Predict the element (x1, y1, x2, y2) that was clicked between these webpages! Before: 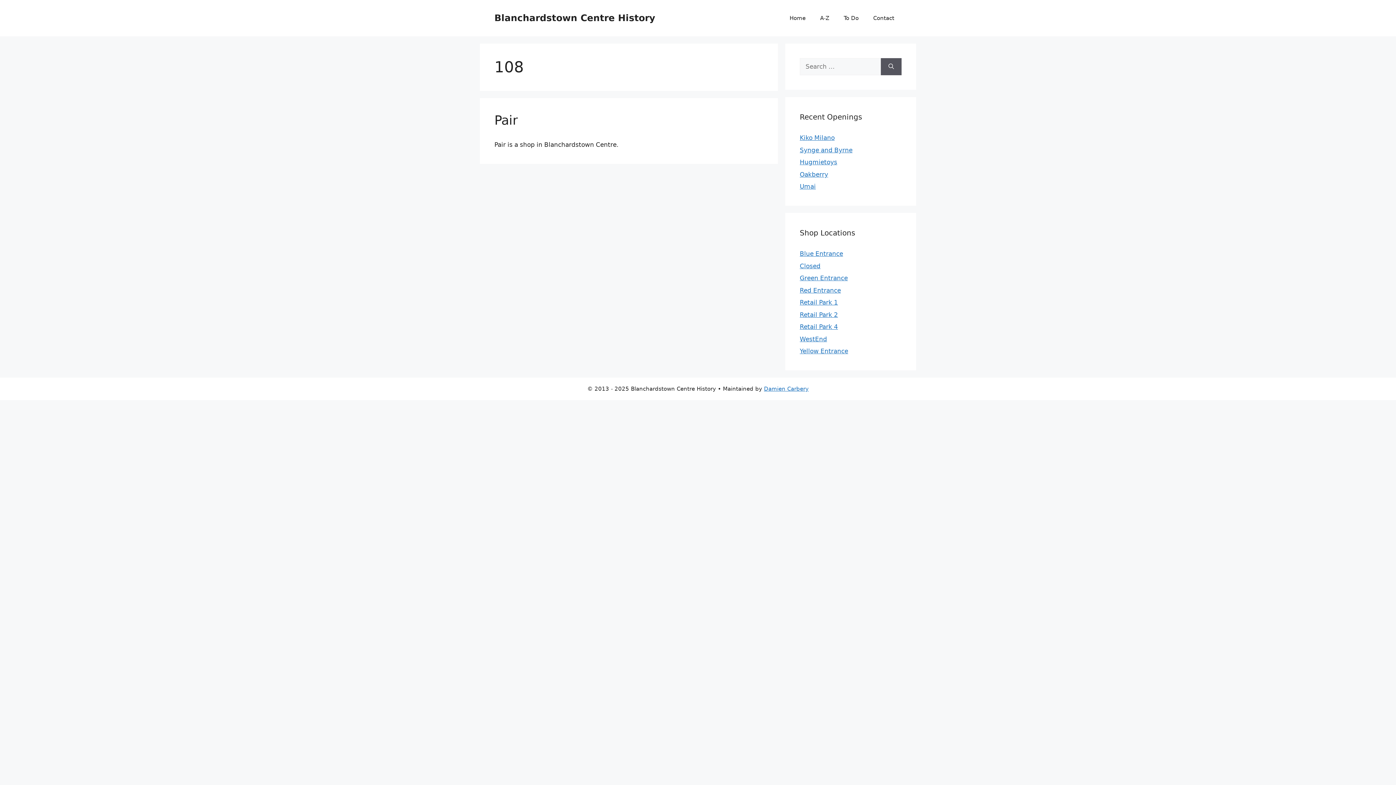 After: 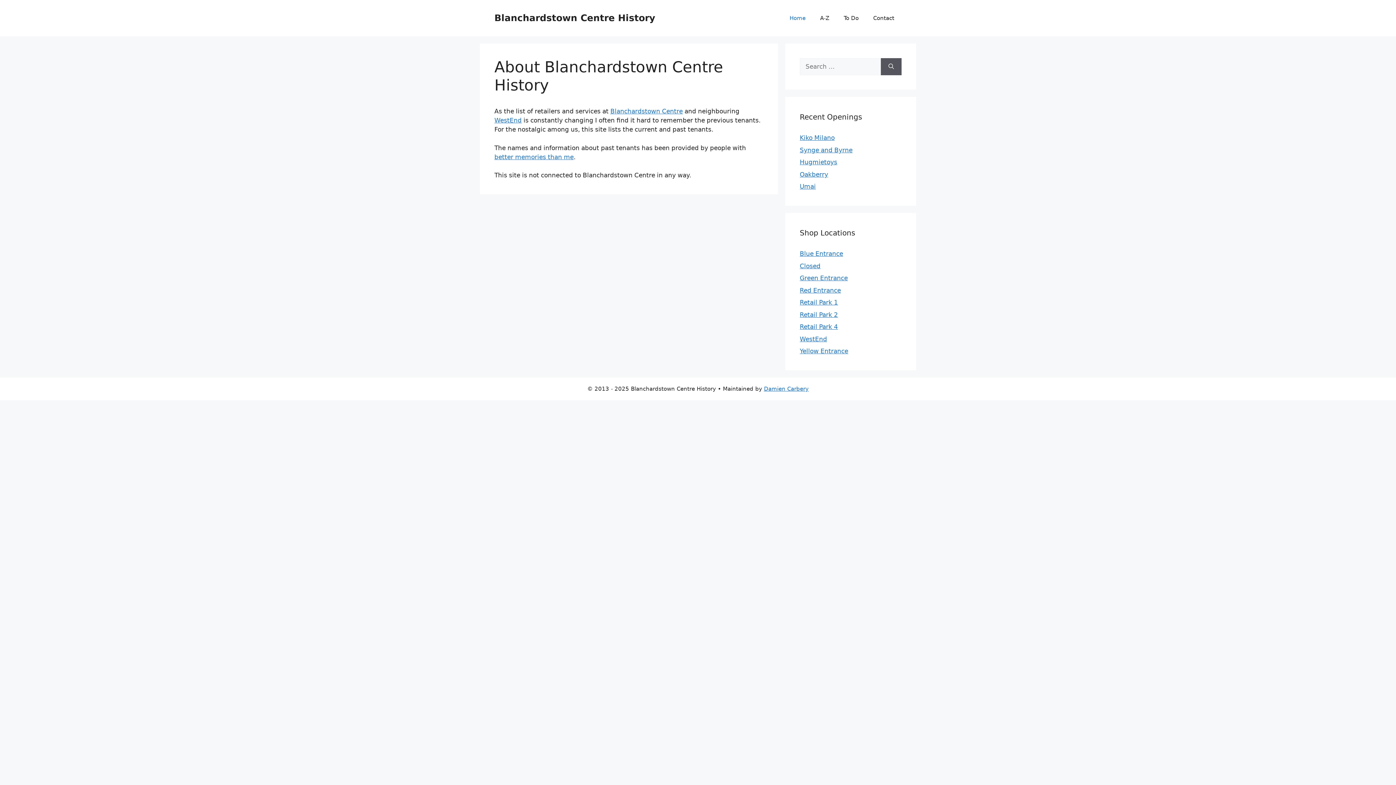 Action: bbox: (494, 12, 655, 23) label: Blanchardstown Centre History